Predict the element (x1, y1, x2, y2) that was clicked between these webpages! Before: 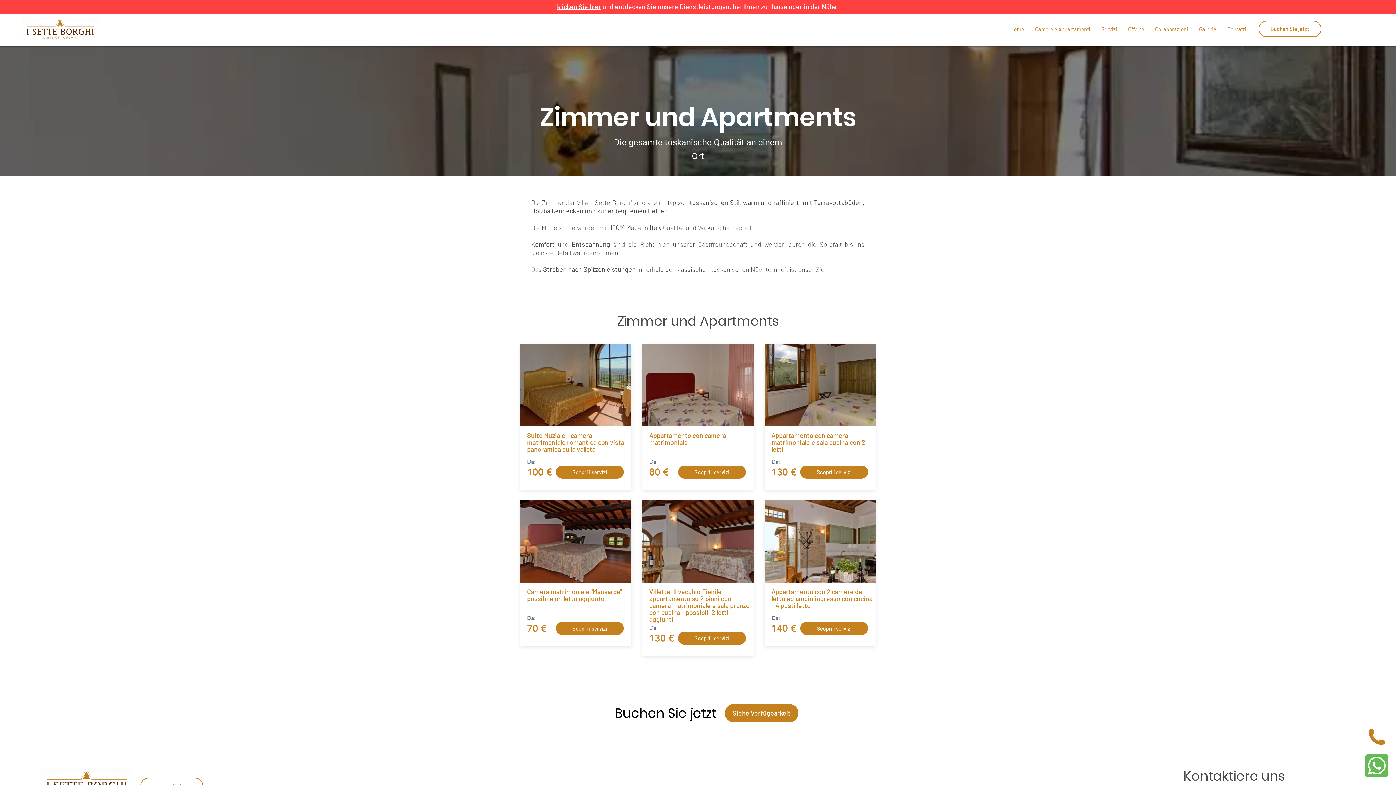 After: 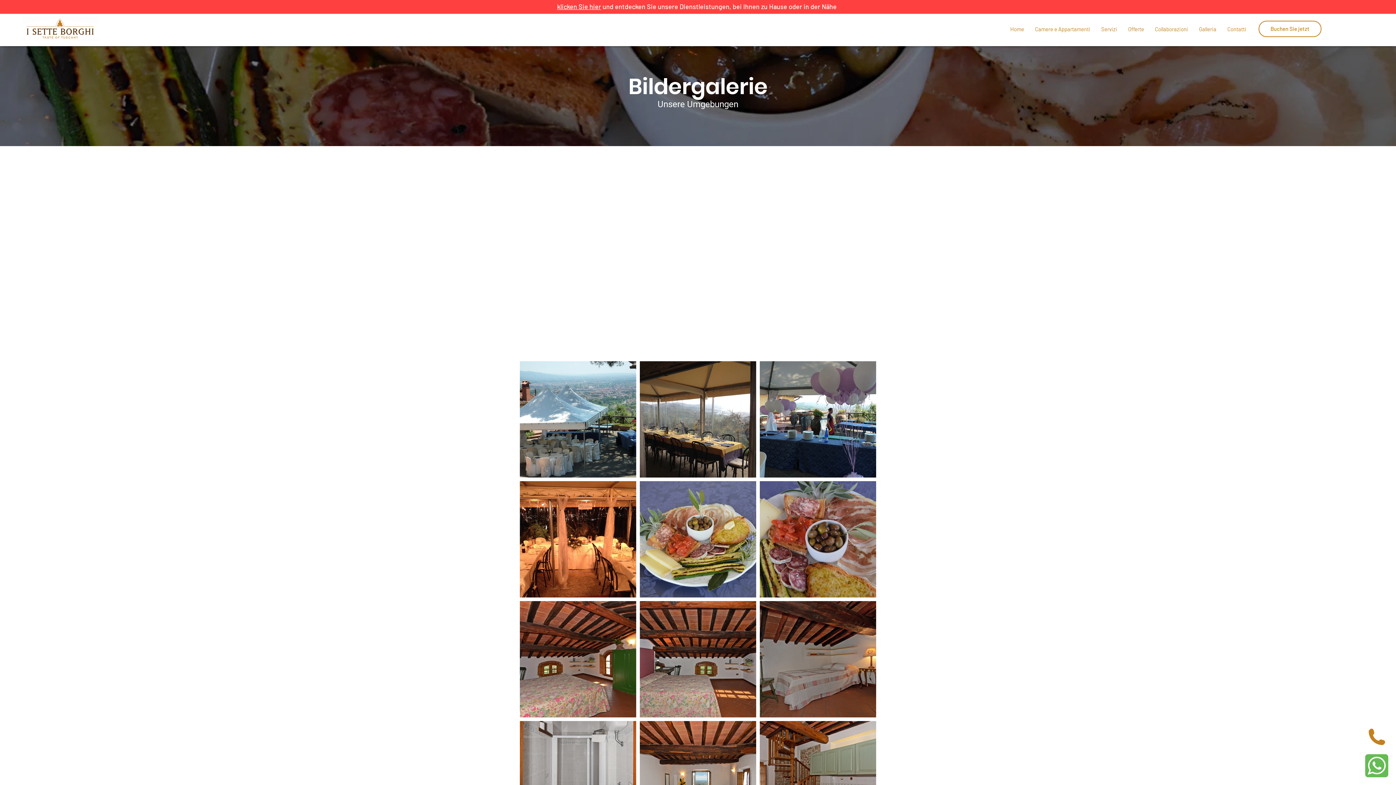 Action: label: Galleria bbox: (1193, 20, 1222, 38)